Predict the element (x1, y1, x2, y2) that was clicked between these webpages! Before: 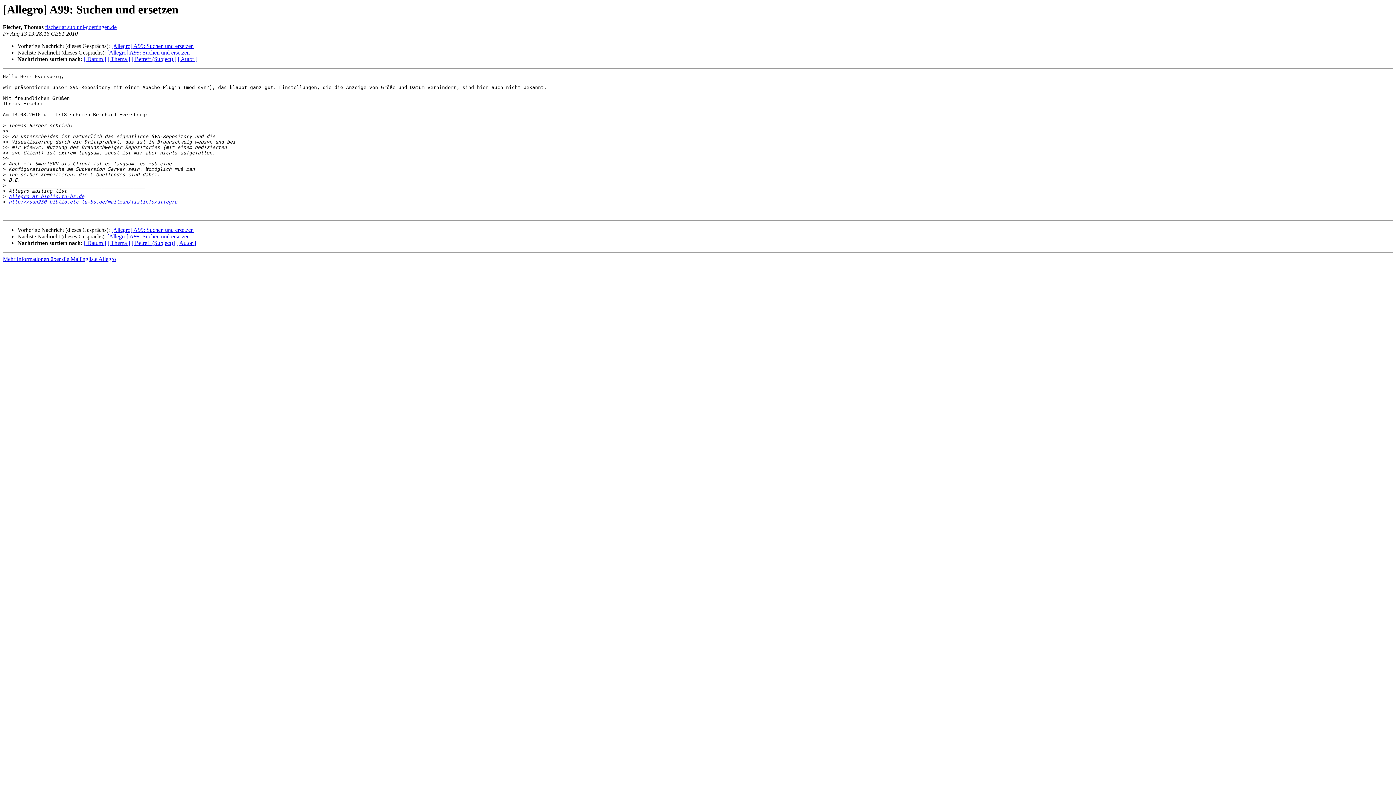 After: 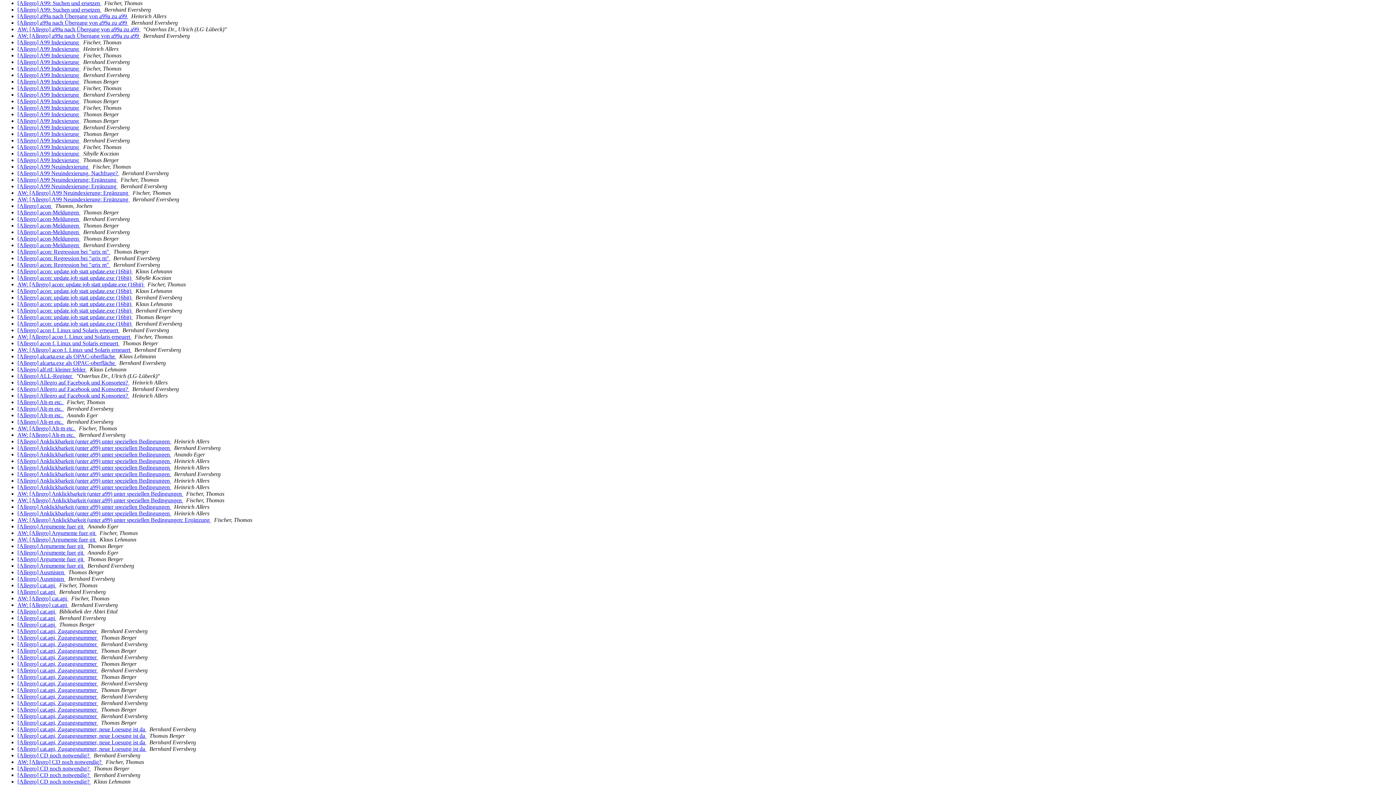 Action: bbox: (131, 56, 176, 62) label: [ Betreff (Subject) ]